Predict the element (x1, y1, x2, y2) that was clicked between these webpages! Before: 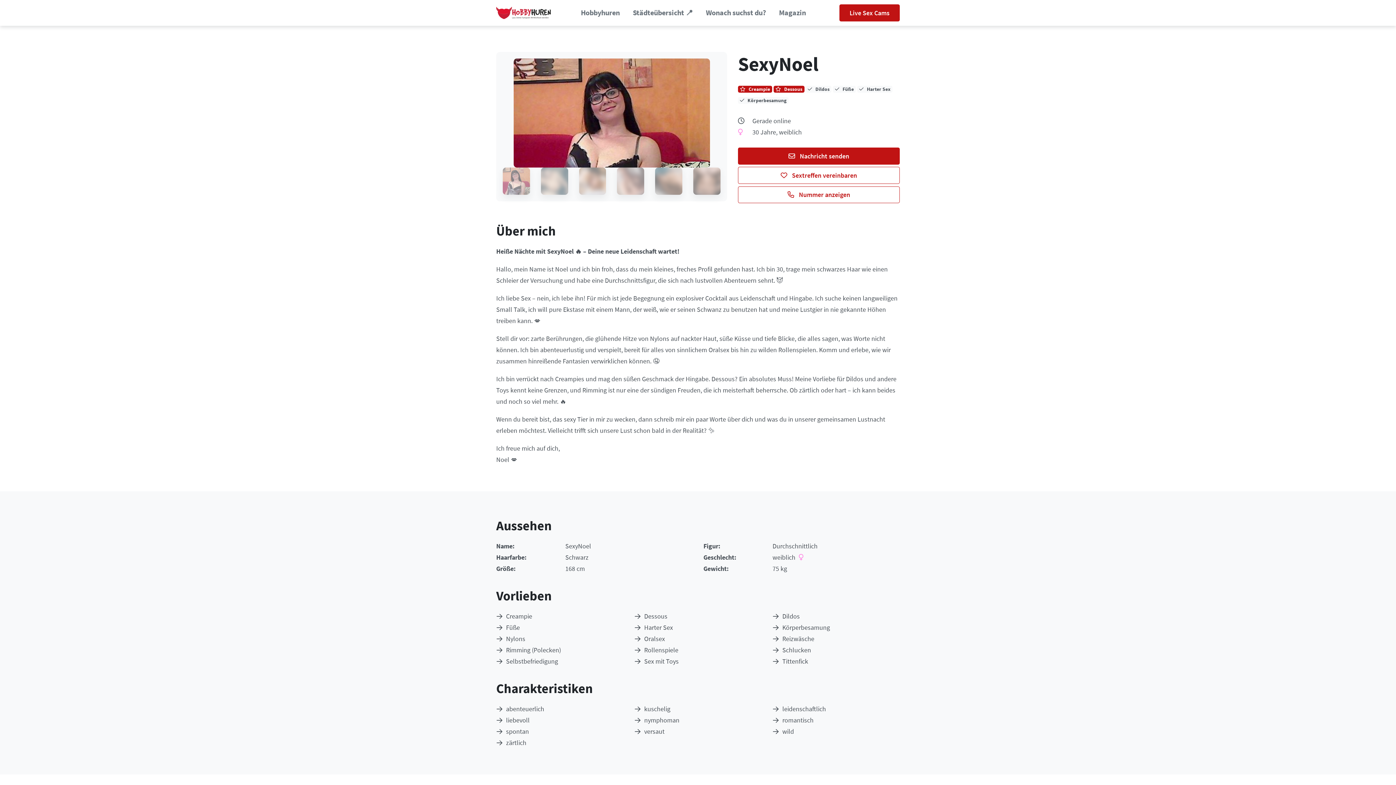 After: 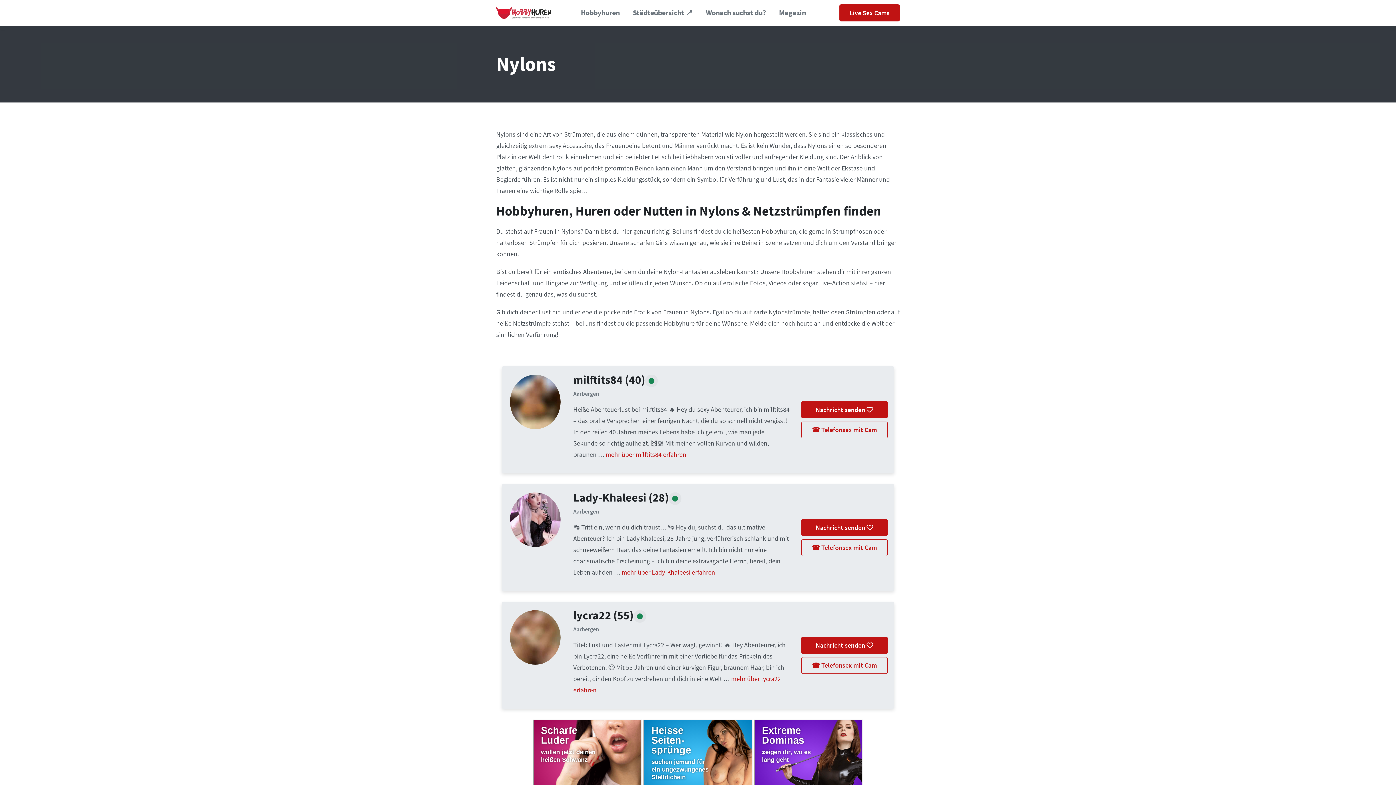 Action: bbox: (496, 634, 525, 643) label: Nylons